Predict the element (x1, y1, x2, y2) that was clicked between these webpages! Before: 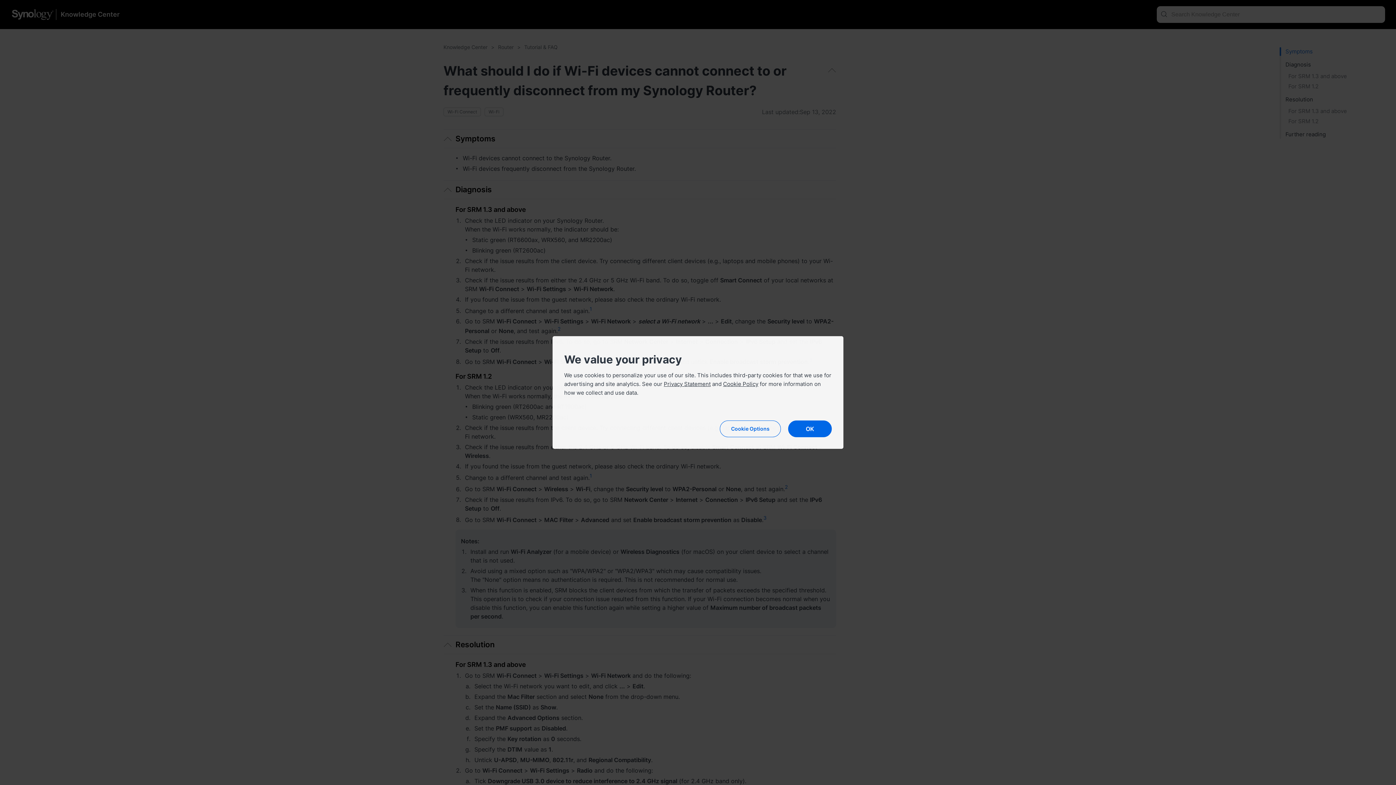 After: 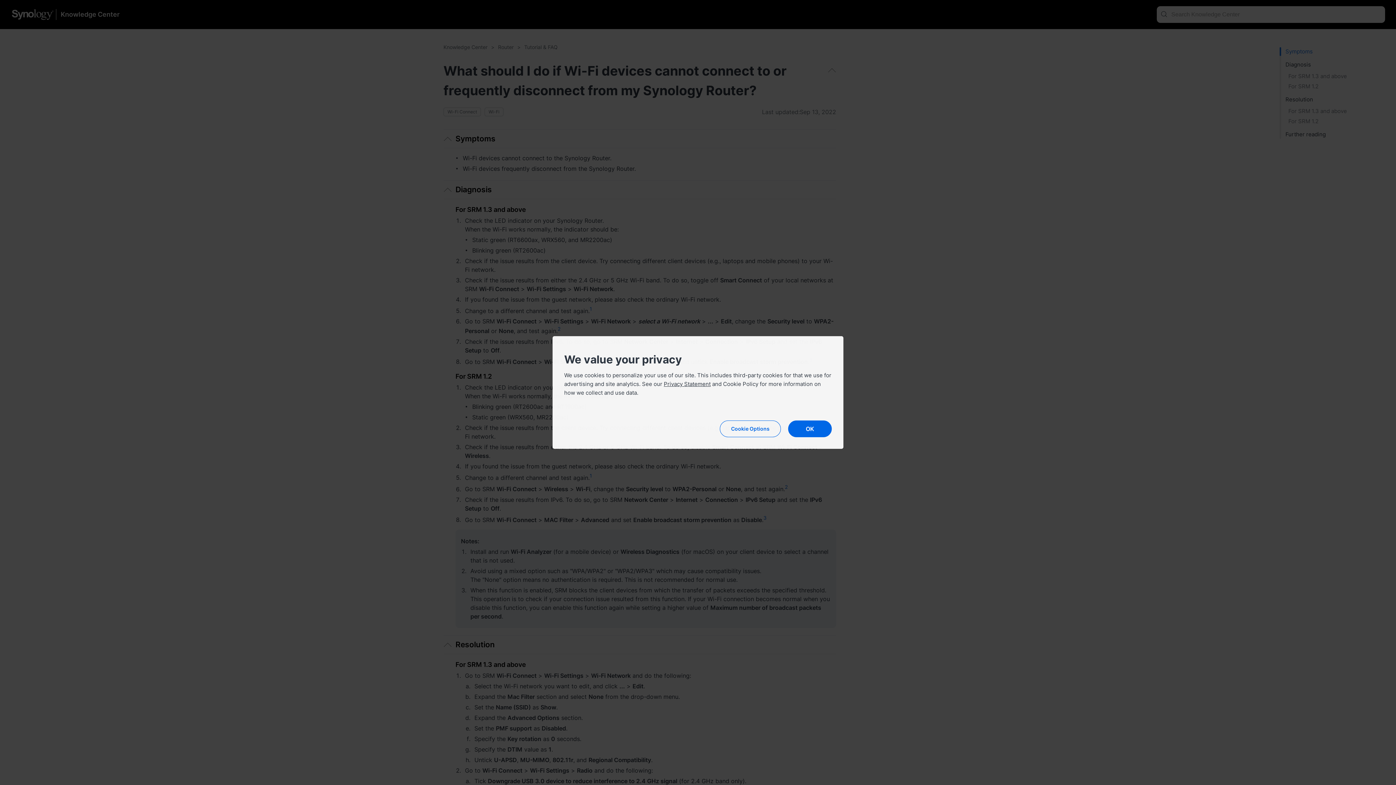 Action: label: Cookie Policy bbox: (723, 380, 758, 387)